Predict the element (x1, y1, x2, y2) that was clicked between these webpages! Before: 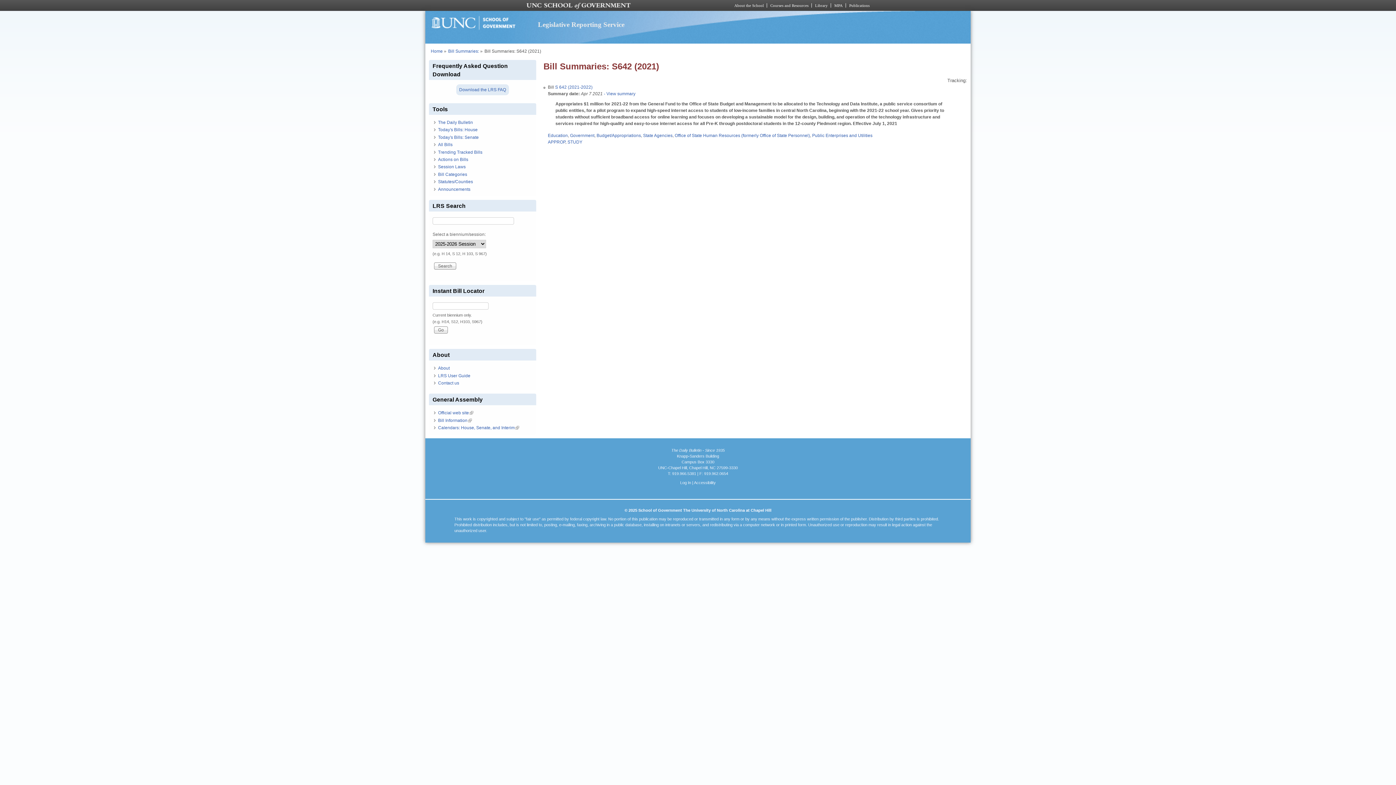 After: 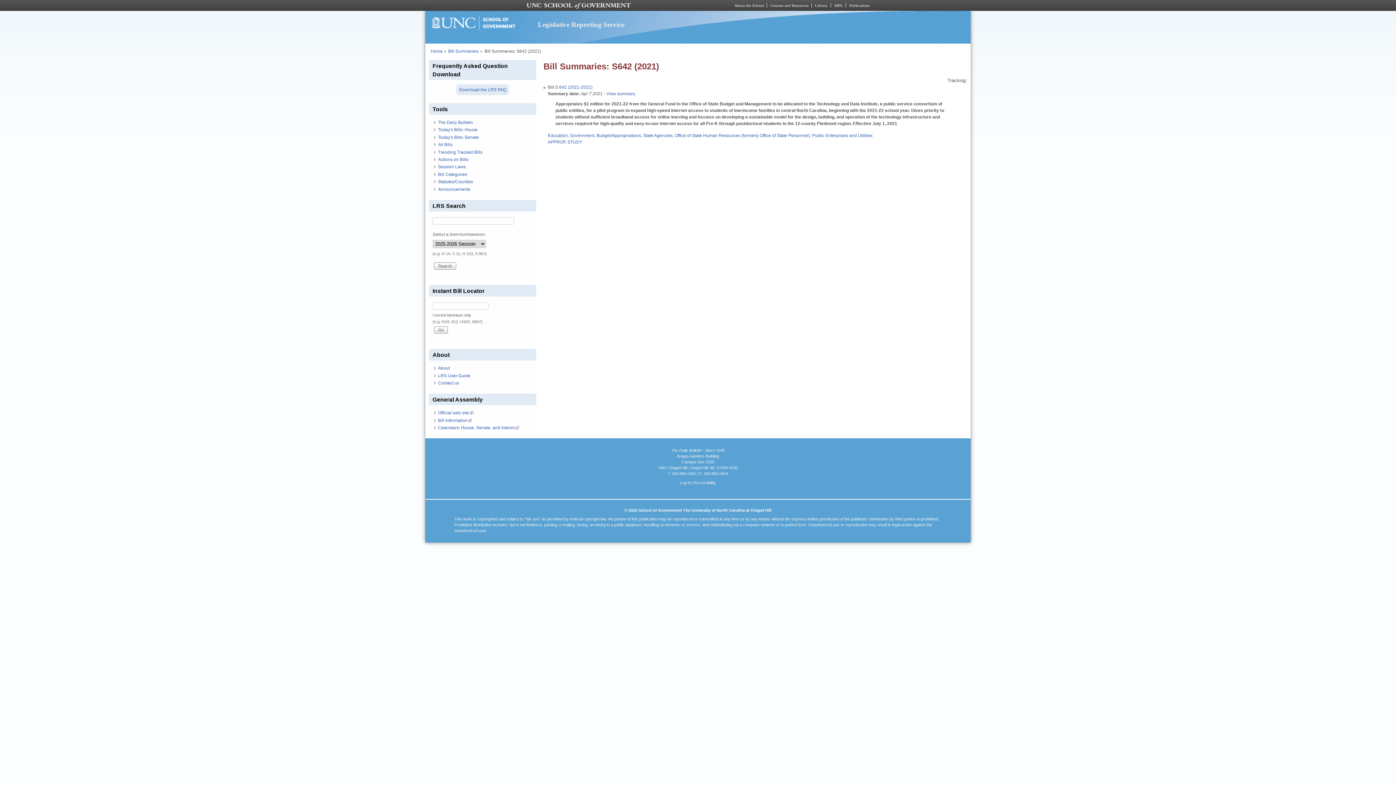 Action: label: Accessibility bbox: (694, 480, 716, 484)